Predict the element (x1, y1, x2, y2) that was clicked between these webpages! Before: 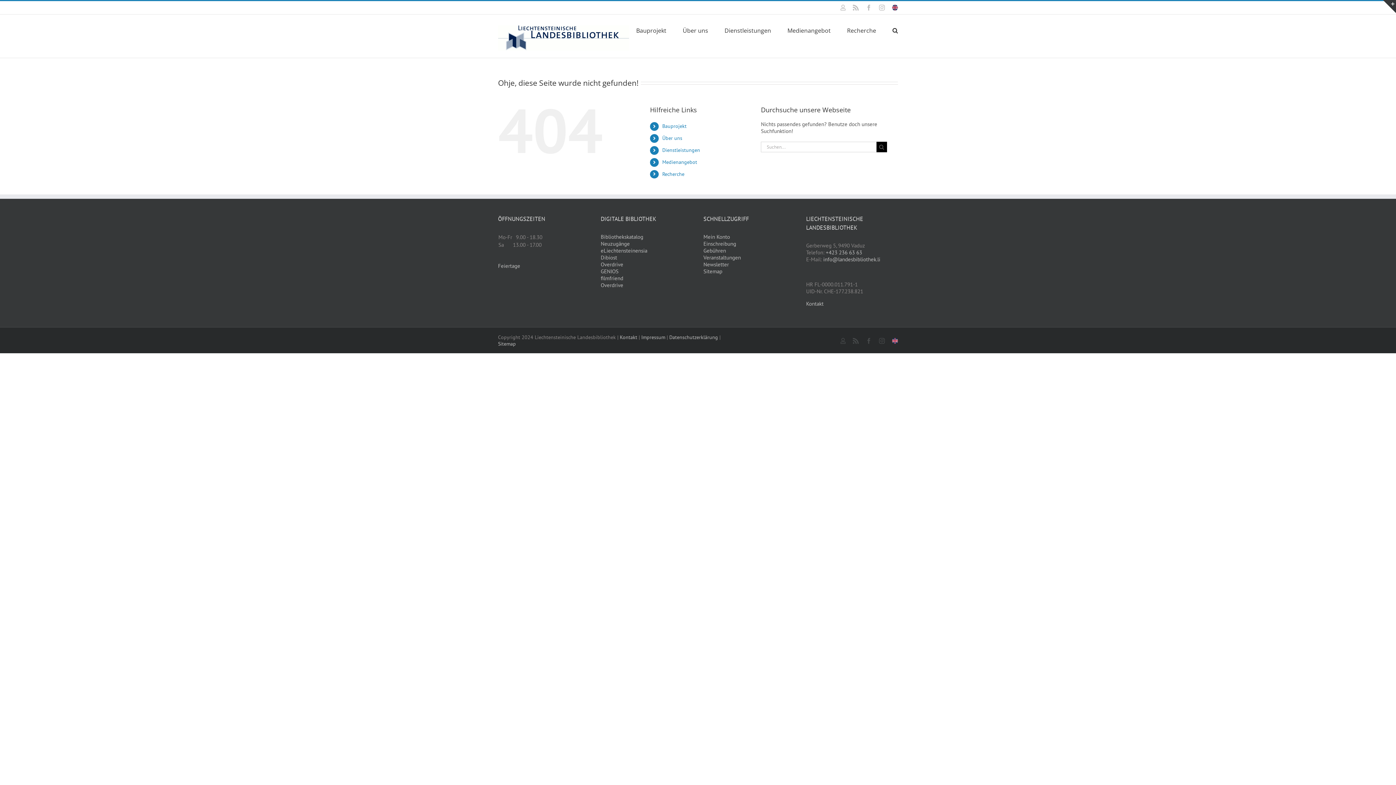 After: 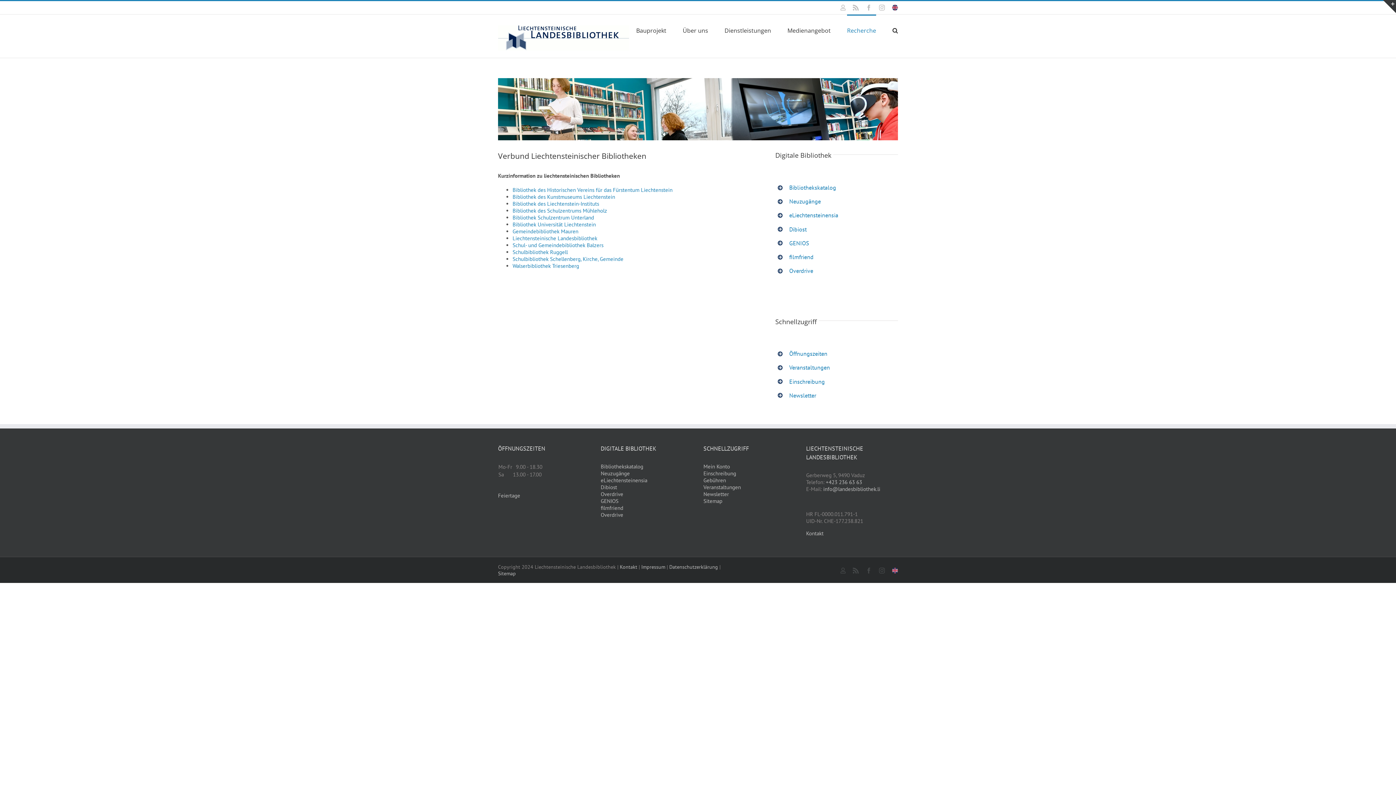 Action: bbox: (662, 170, 684, 177) label: Recherche